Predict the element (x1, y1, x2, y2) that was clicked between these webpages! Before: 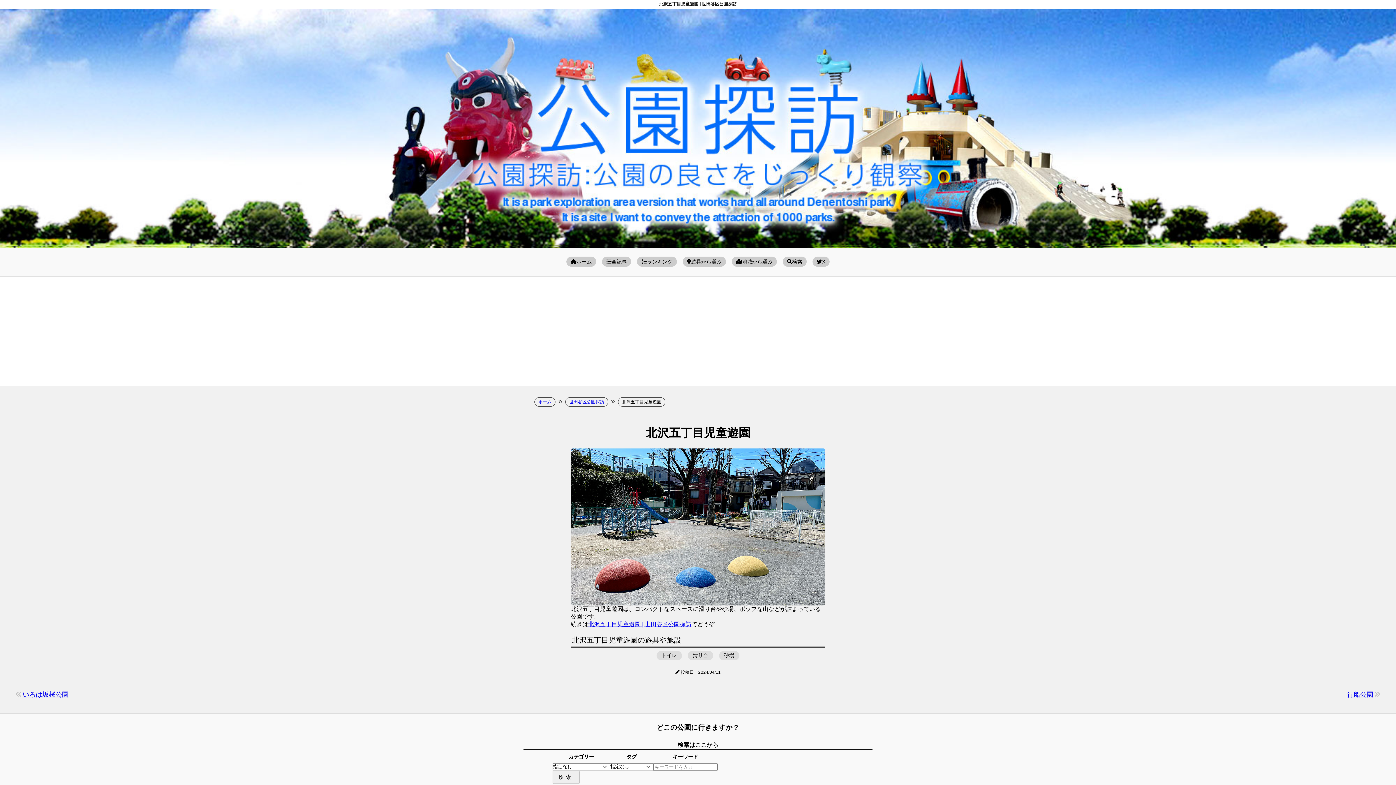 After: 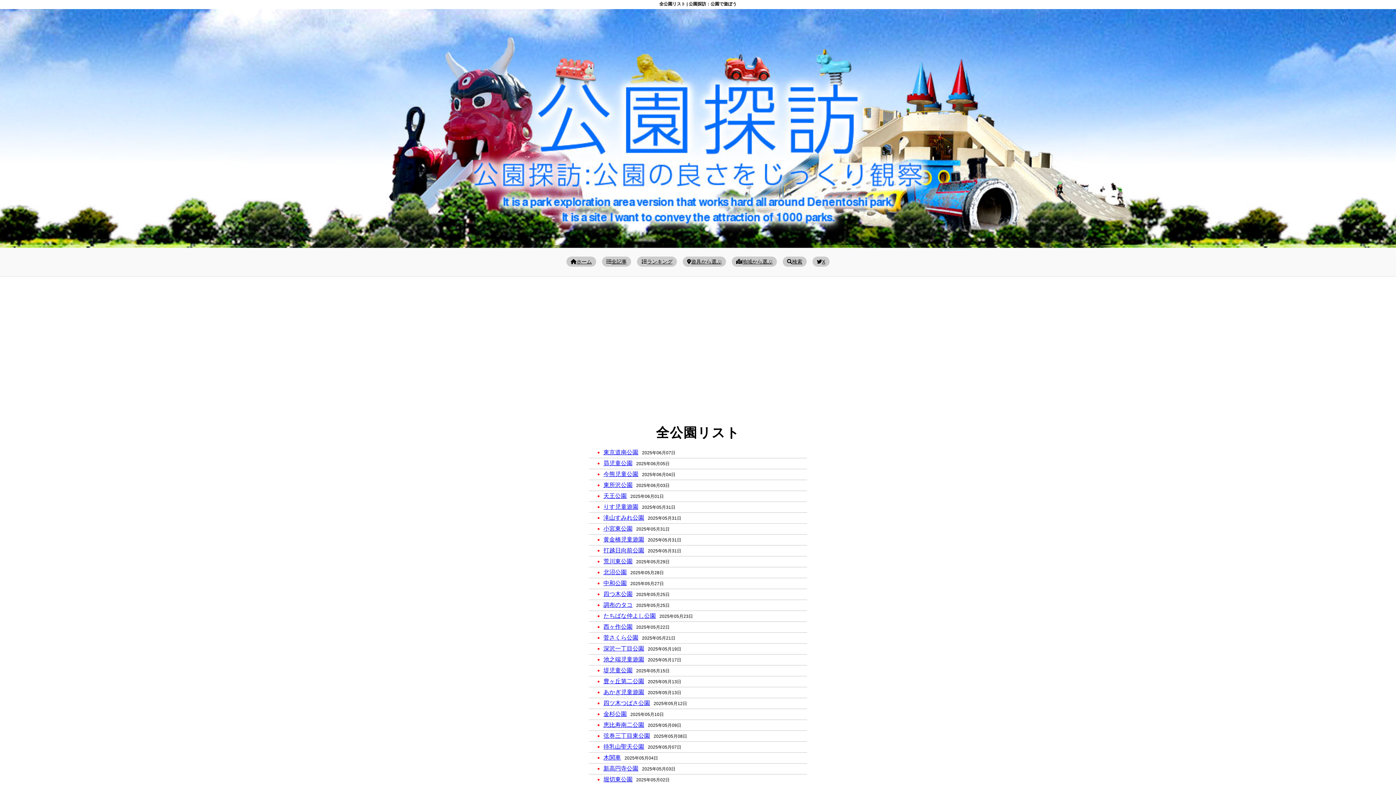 Action: label: 全記事 bbox: (606, 258, 626, 264)